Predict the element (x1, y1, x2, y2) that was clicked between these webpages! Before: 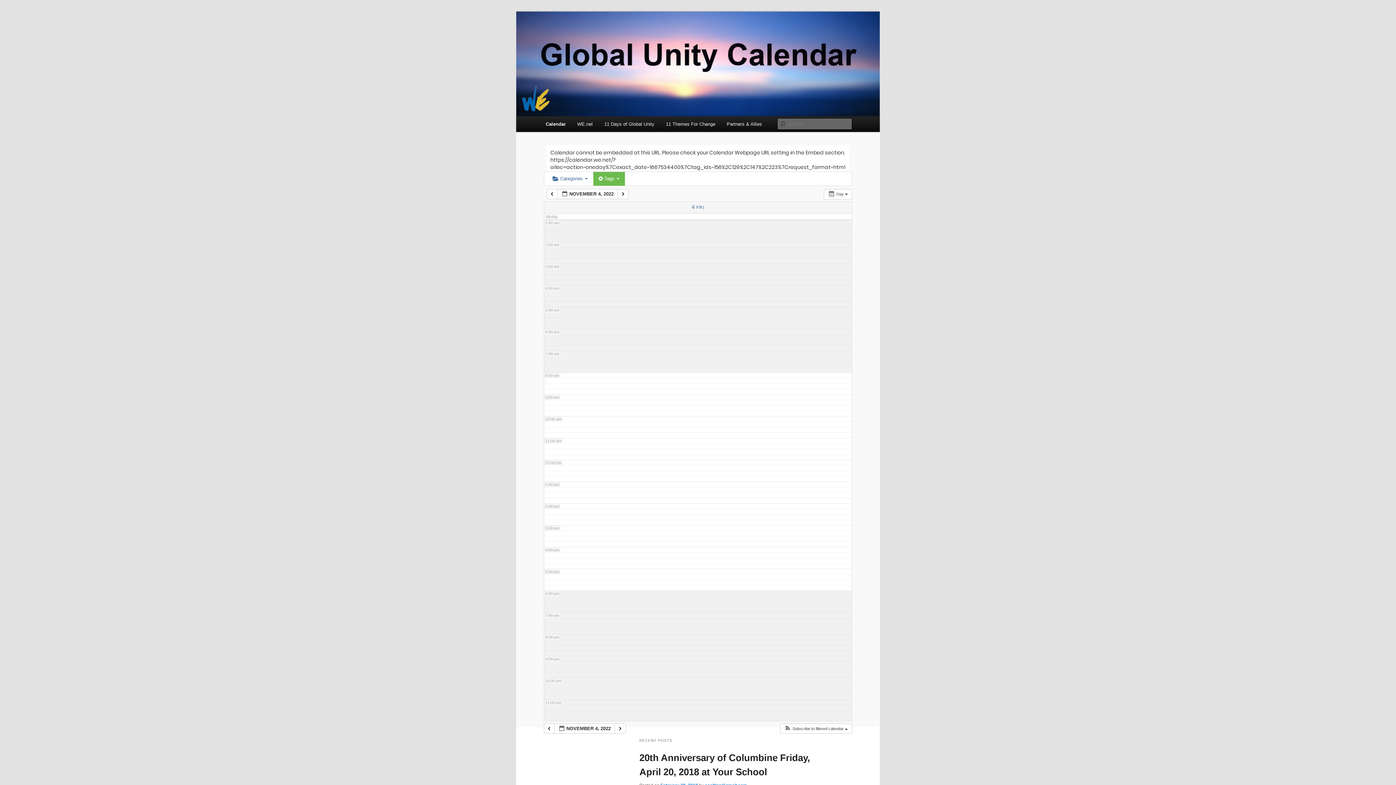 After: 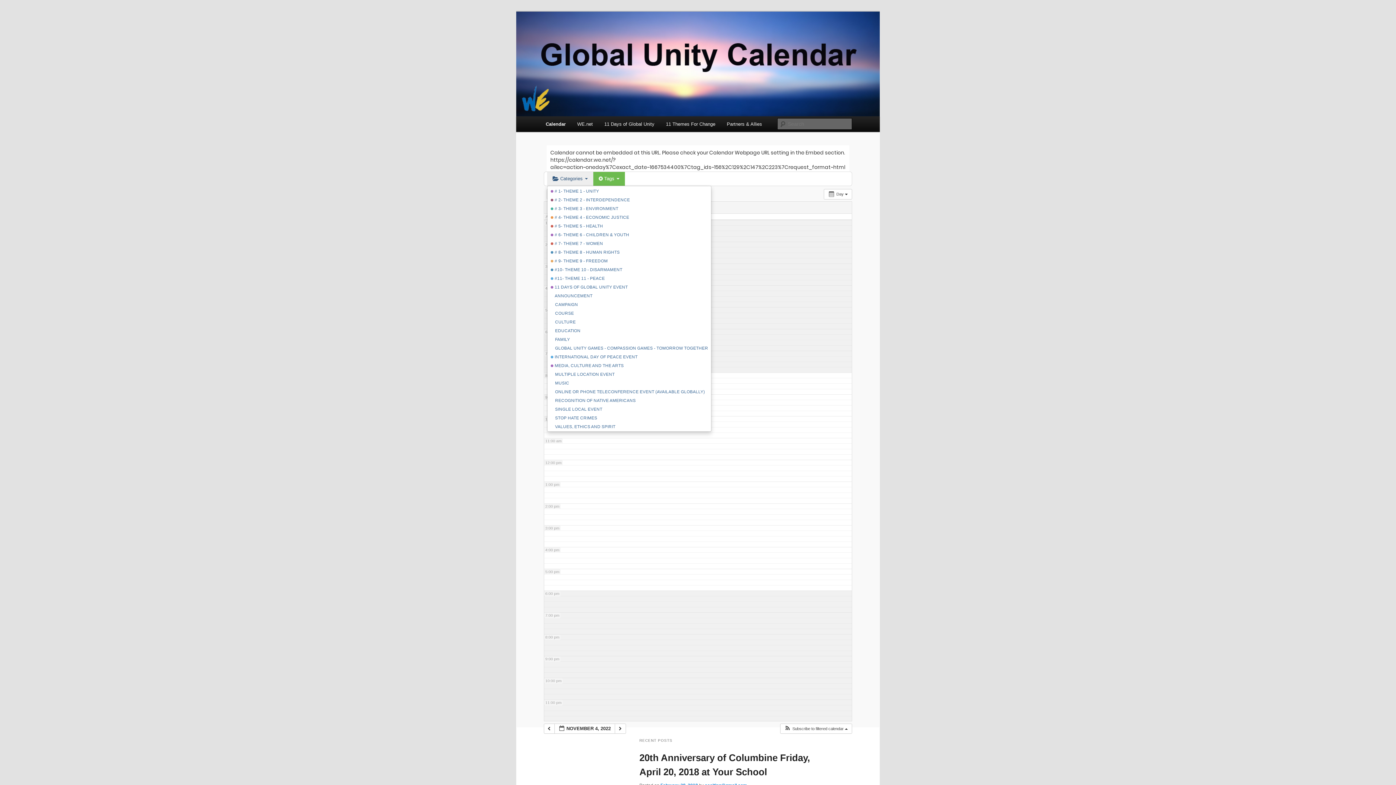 Action: label:  Categories  bbox: (547, 171, 593, 185)